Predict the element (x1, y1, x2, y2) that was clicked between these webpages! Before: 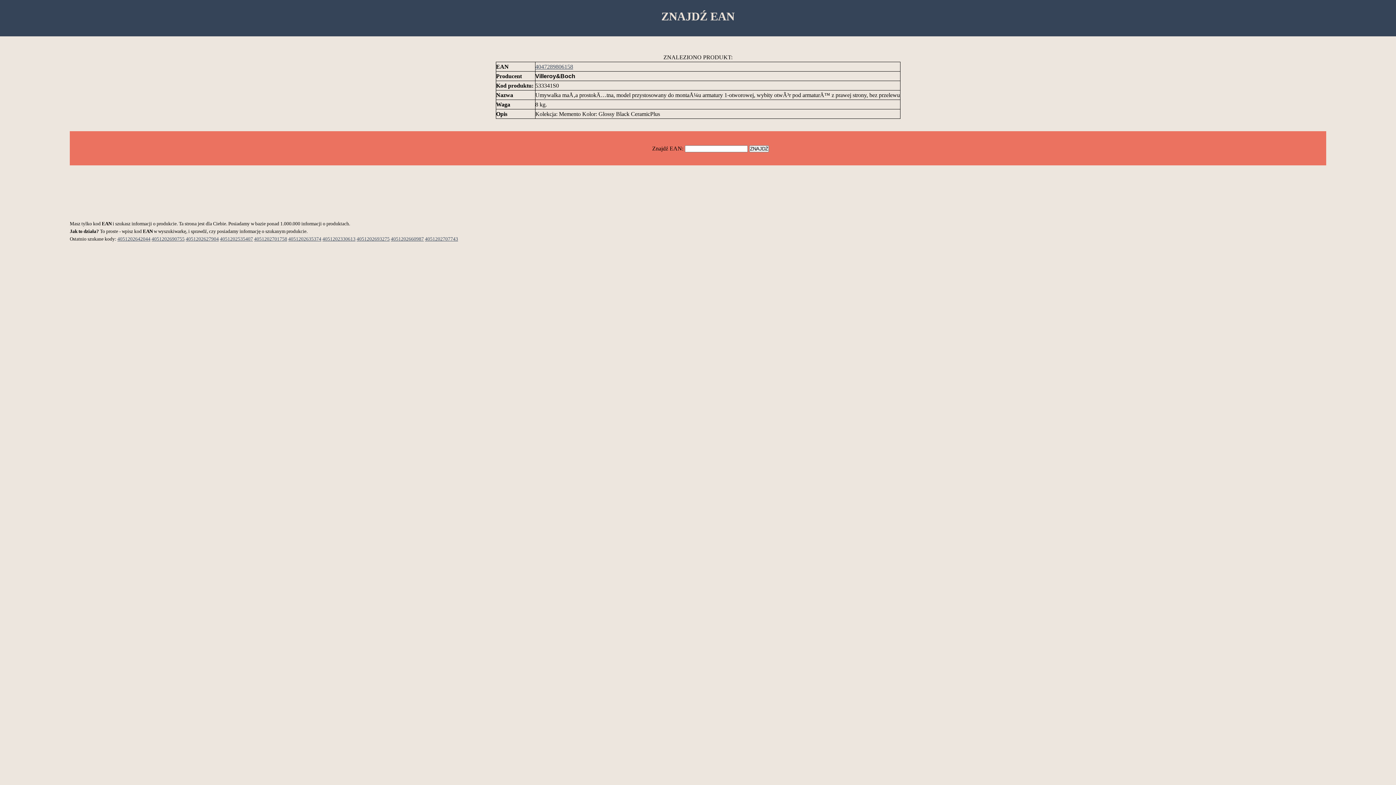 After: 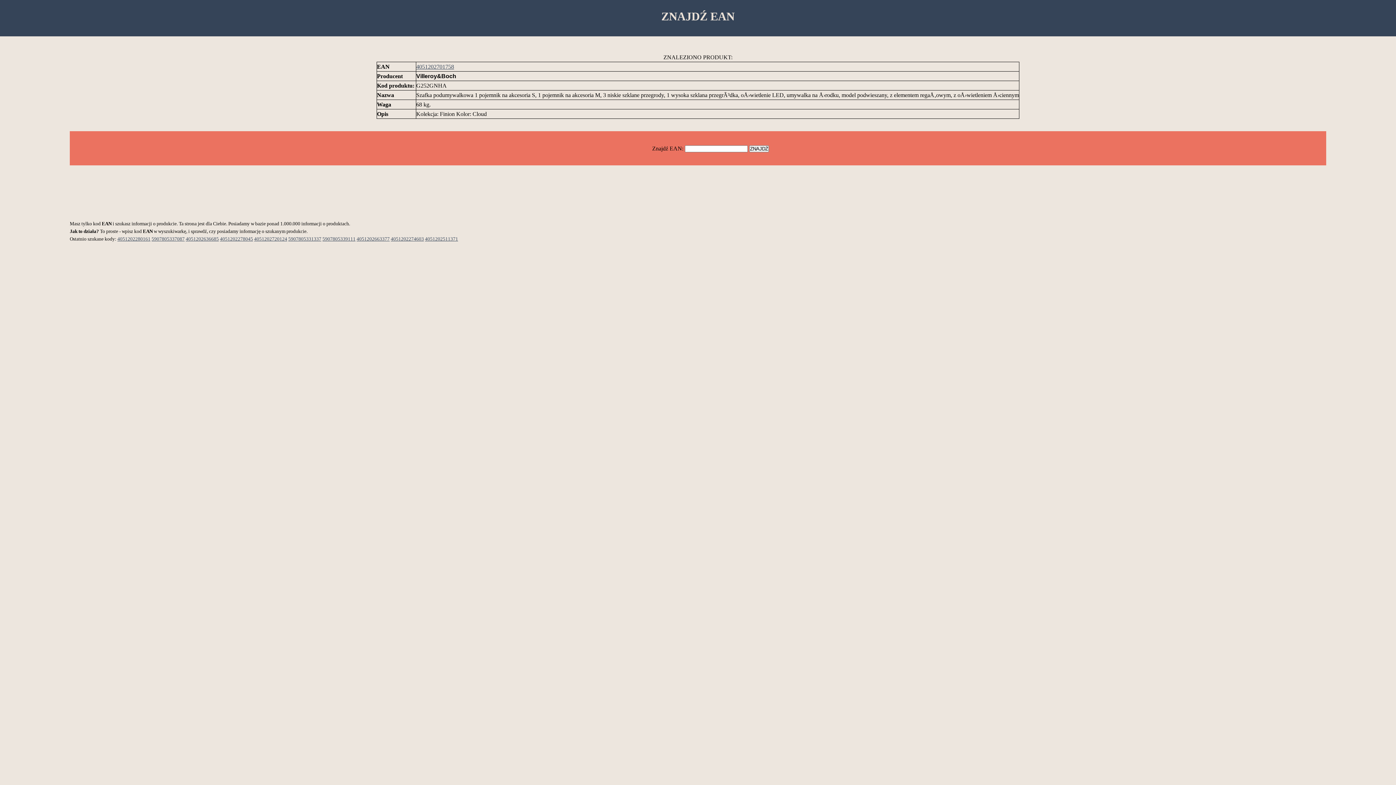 Action: label: 4051202701758 bbox: (254, 236, 287, 241)